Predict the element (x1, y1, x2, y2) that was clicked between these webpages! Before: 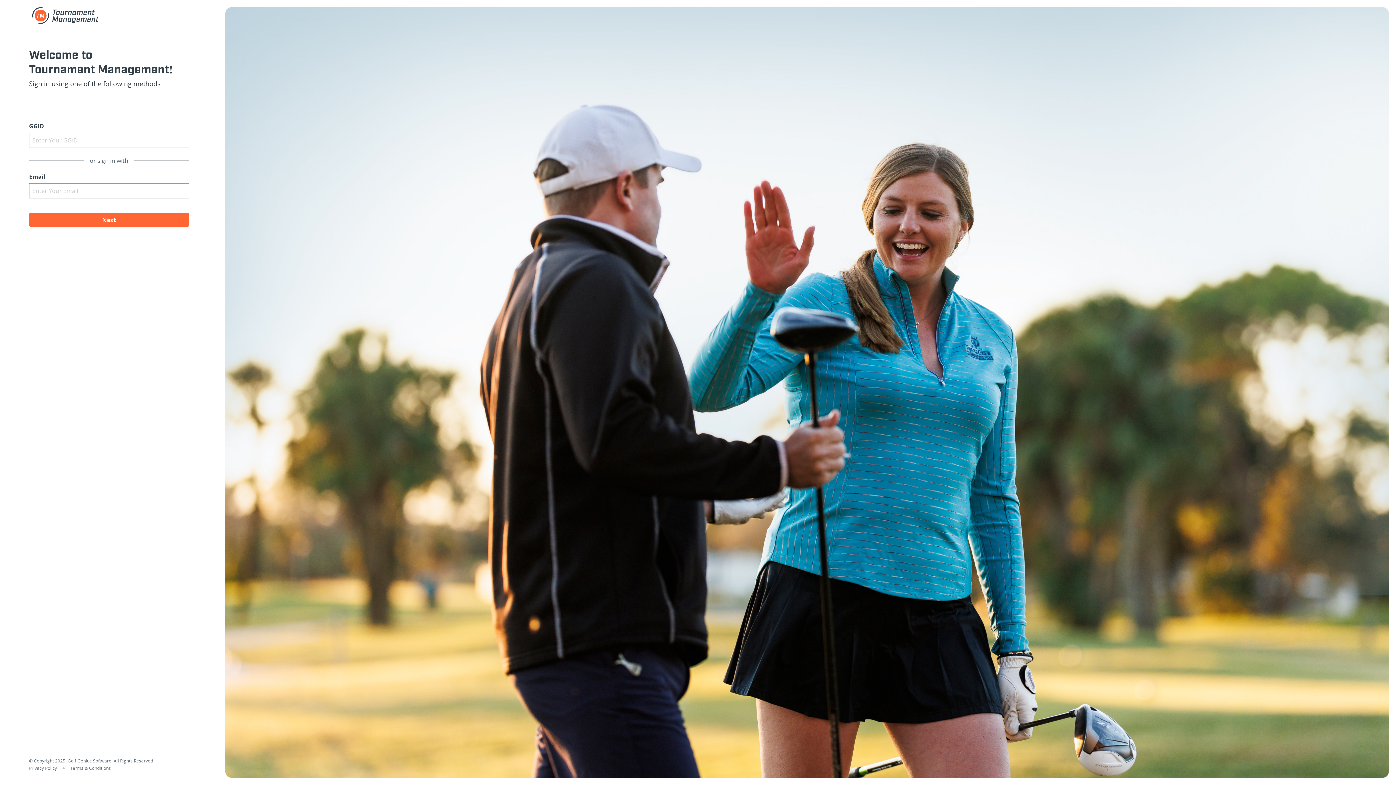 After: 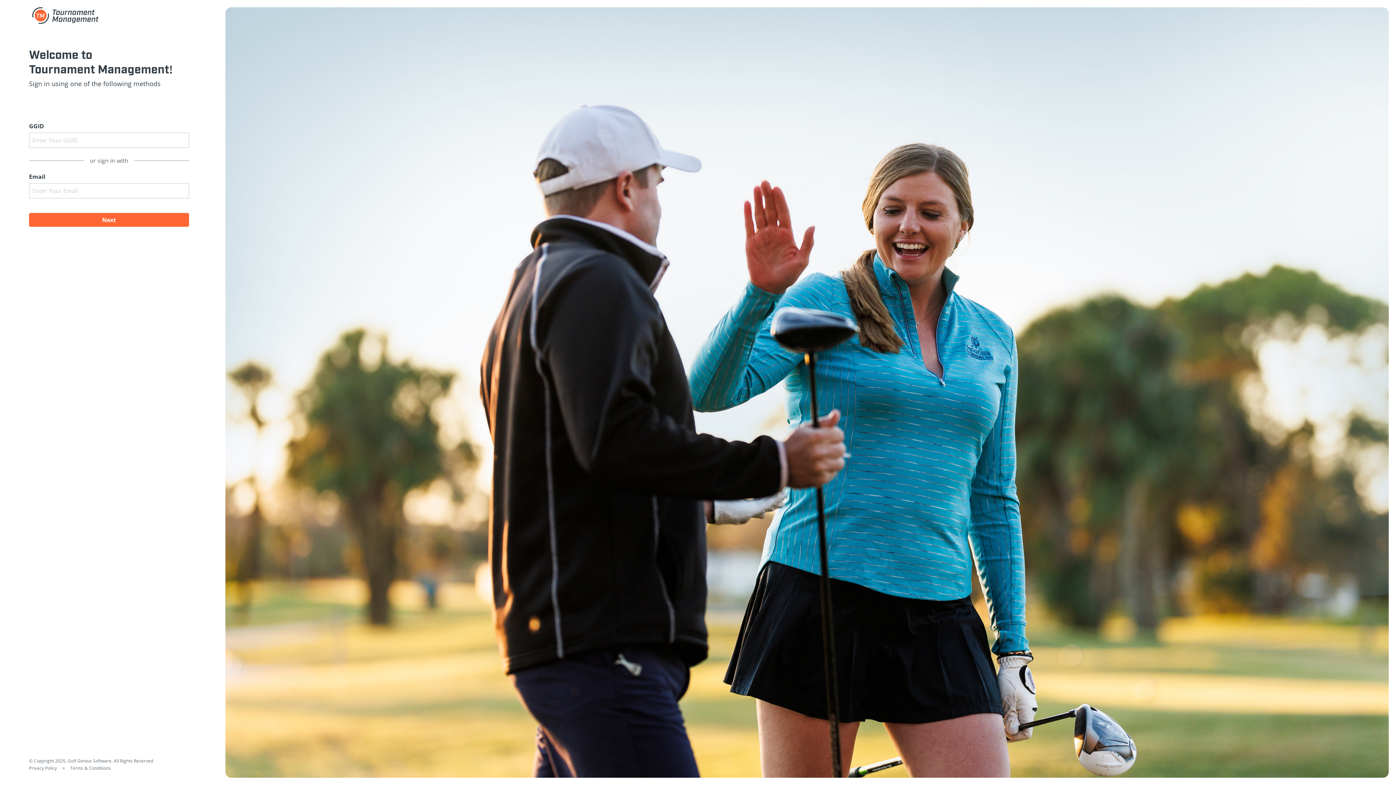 Action: bbox: (29, 765, 56, 771) label: Privacy Policy